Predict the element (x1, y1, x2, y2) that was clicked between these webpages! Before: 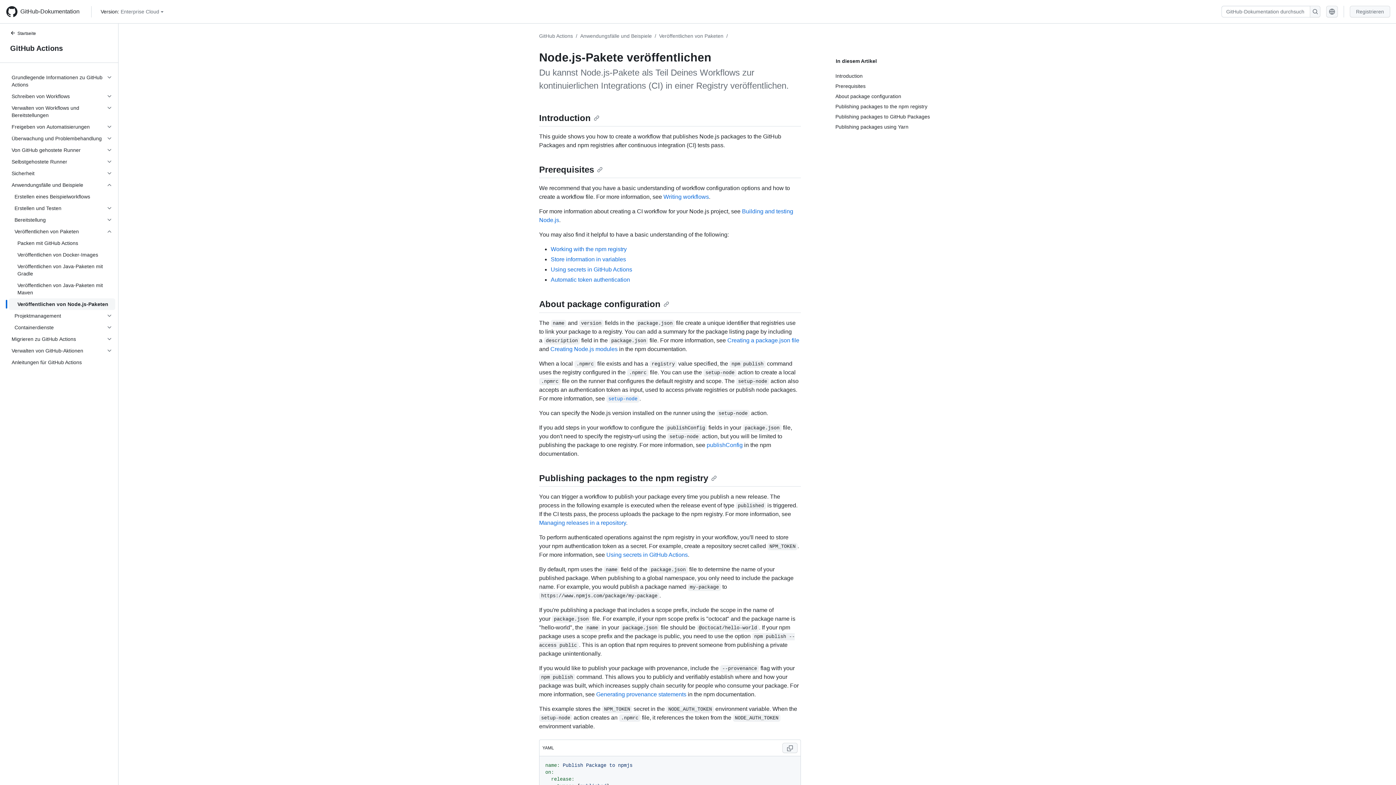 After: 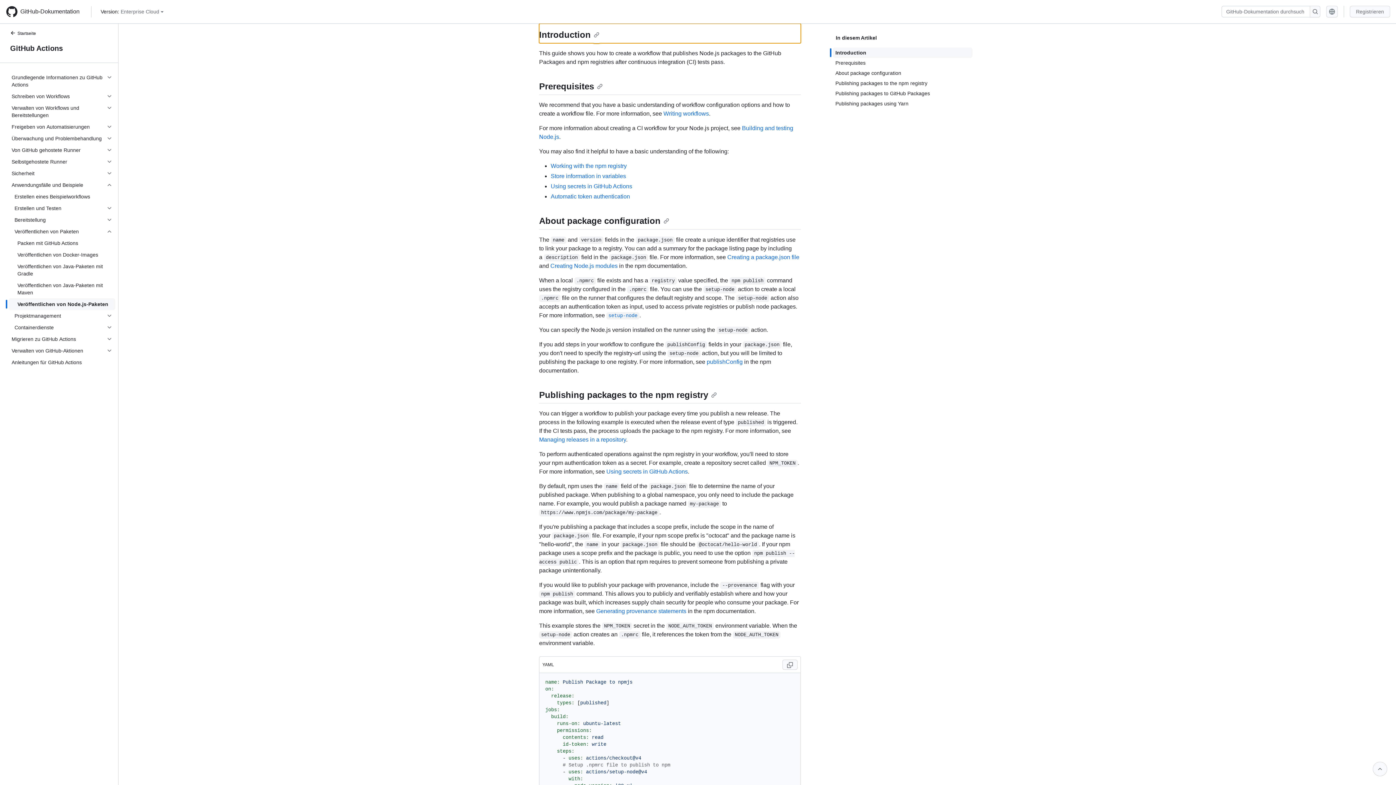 Action: label: Introduction bbox: (835, 70, 972, 81)